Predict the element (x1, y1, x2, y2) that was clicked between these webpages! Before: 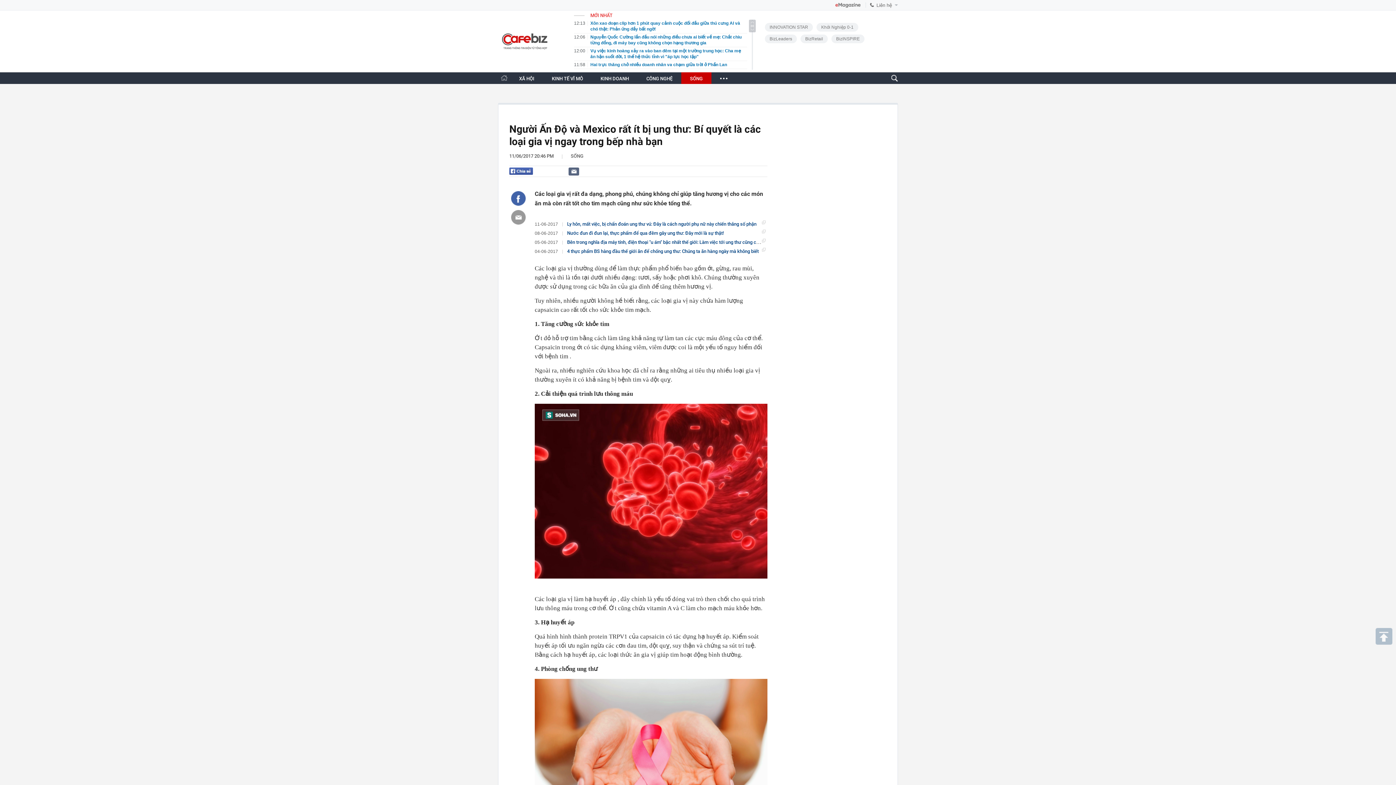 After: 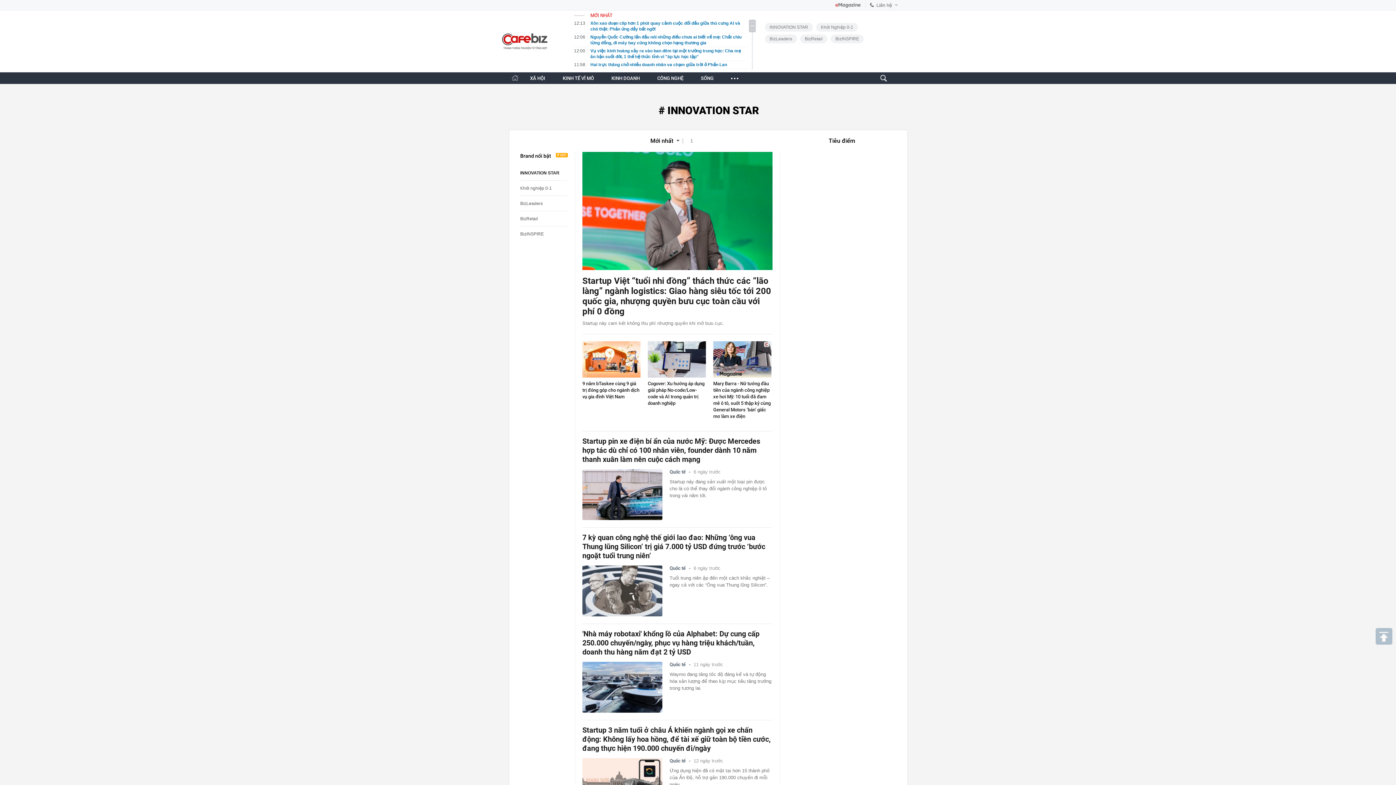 Action: bbox: (765, 22, 813, 31) label: INNOVATION STAR